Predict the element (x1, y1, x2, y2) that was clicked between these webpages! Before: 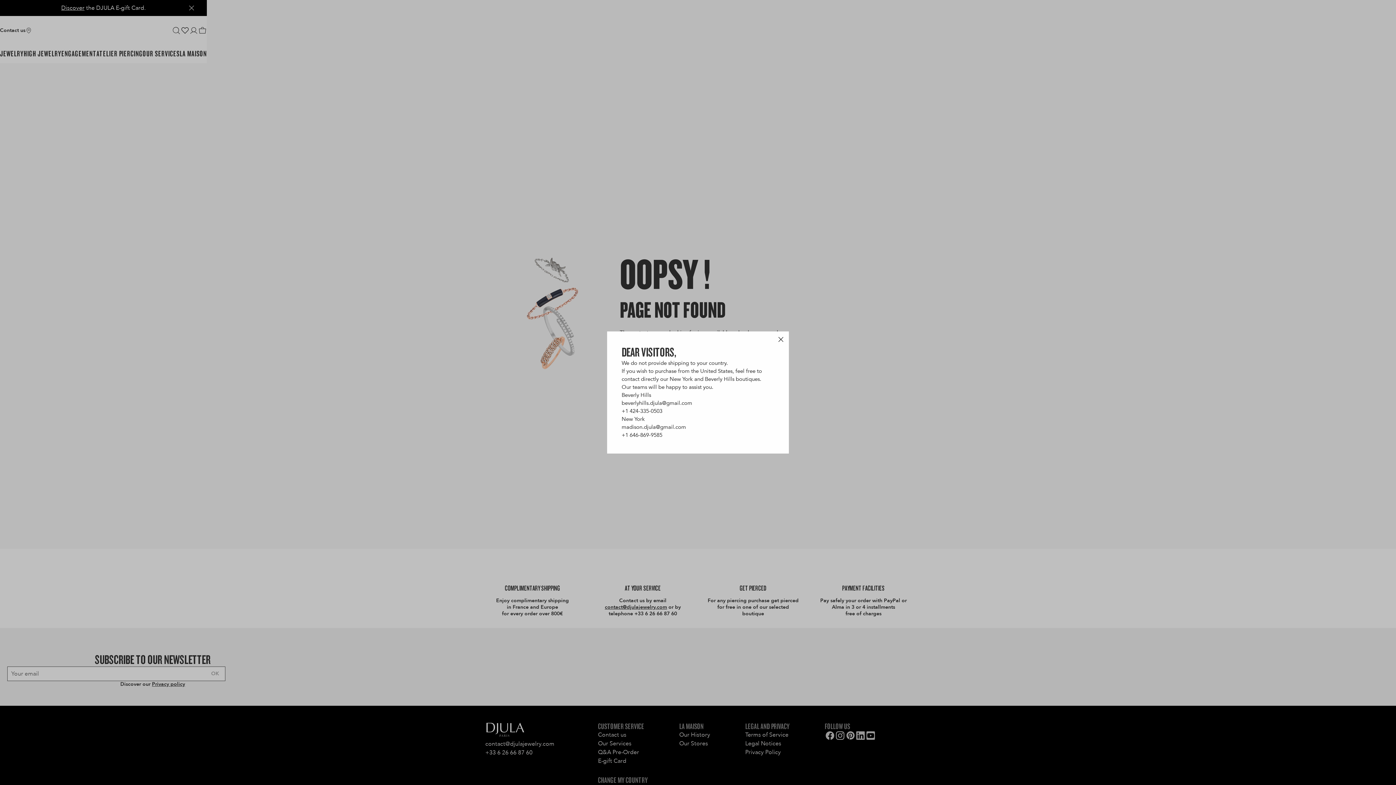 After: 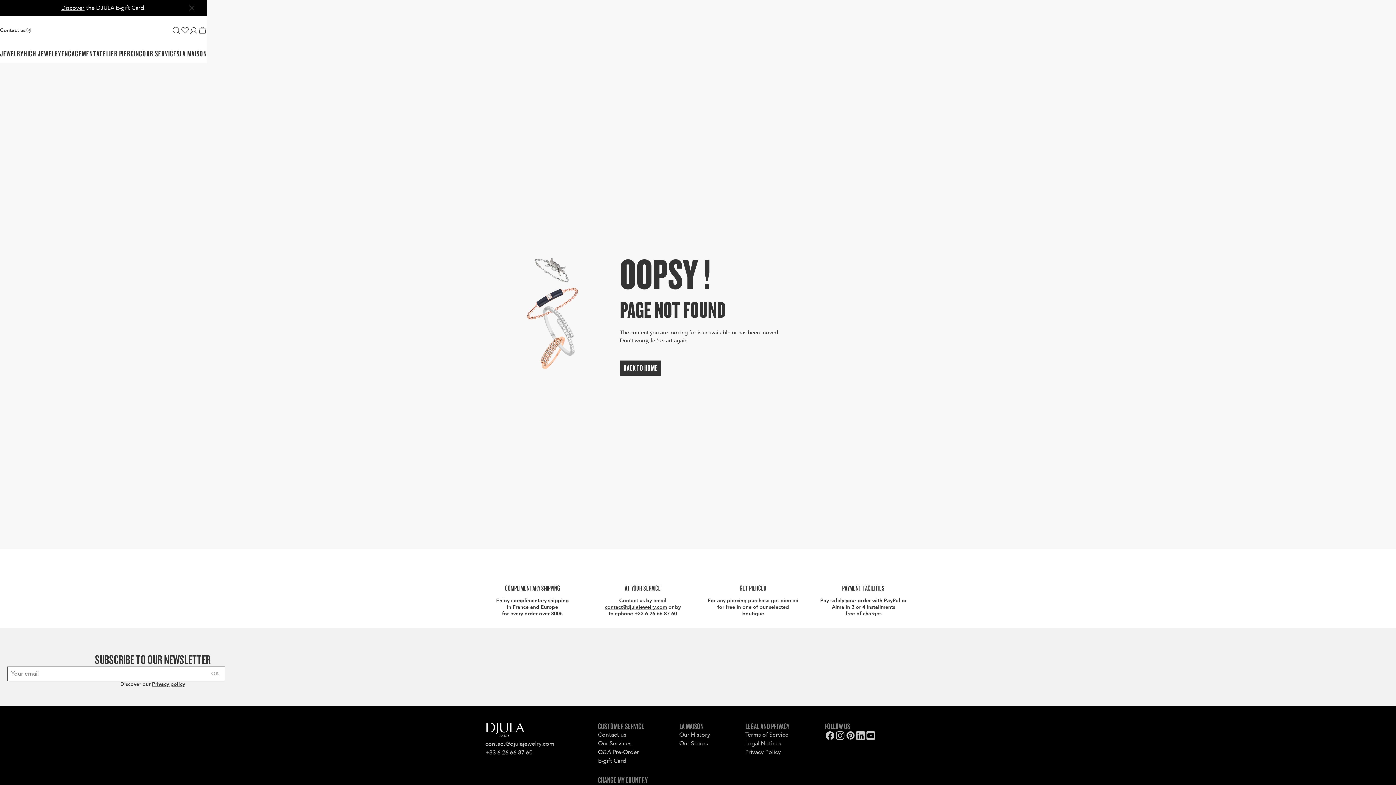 Action: label: Close bbox: (776, 335, 785, 344)